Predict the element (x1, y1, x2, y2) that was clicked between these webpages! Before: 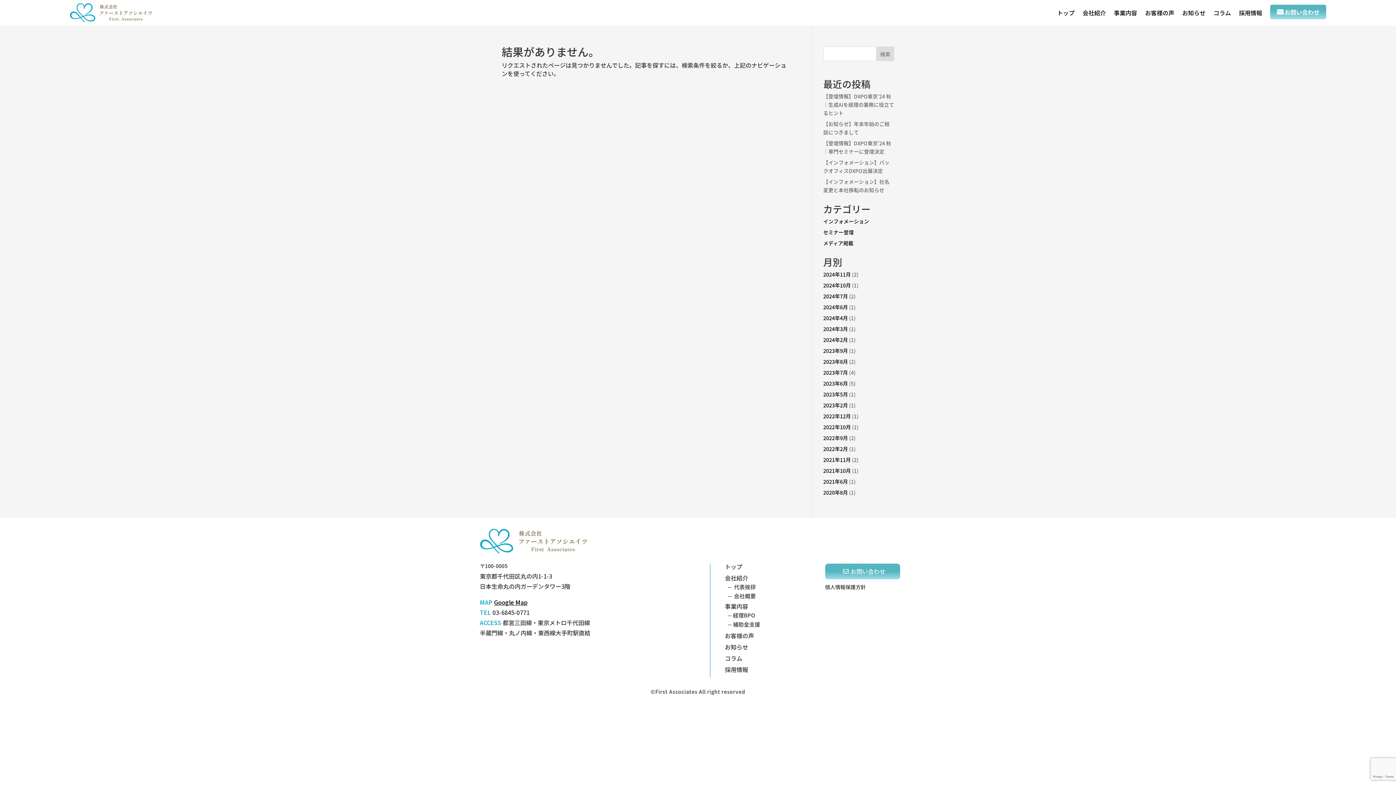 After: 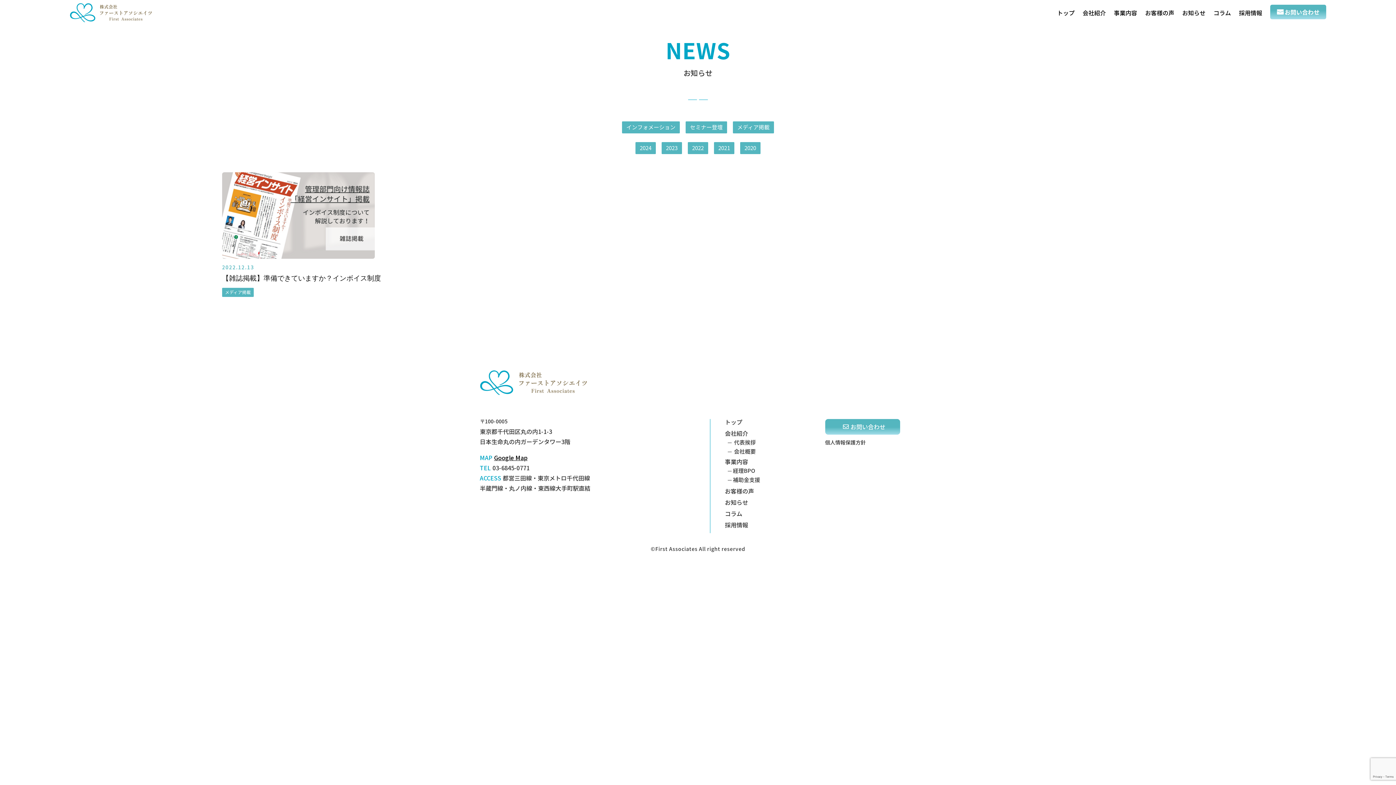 Action: bbox: (823, 412, 851, 420) label: 2022年12月